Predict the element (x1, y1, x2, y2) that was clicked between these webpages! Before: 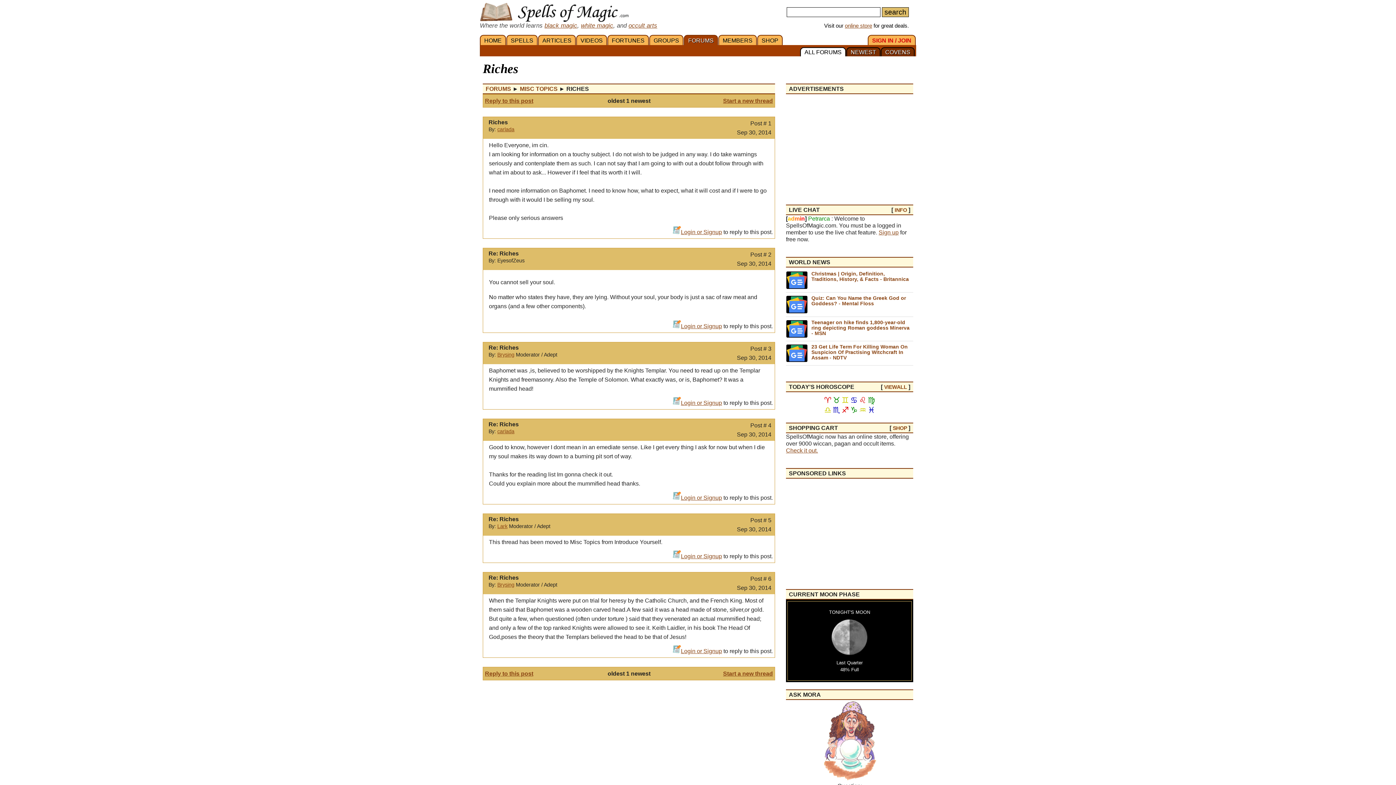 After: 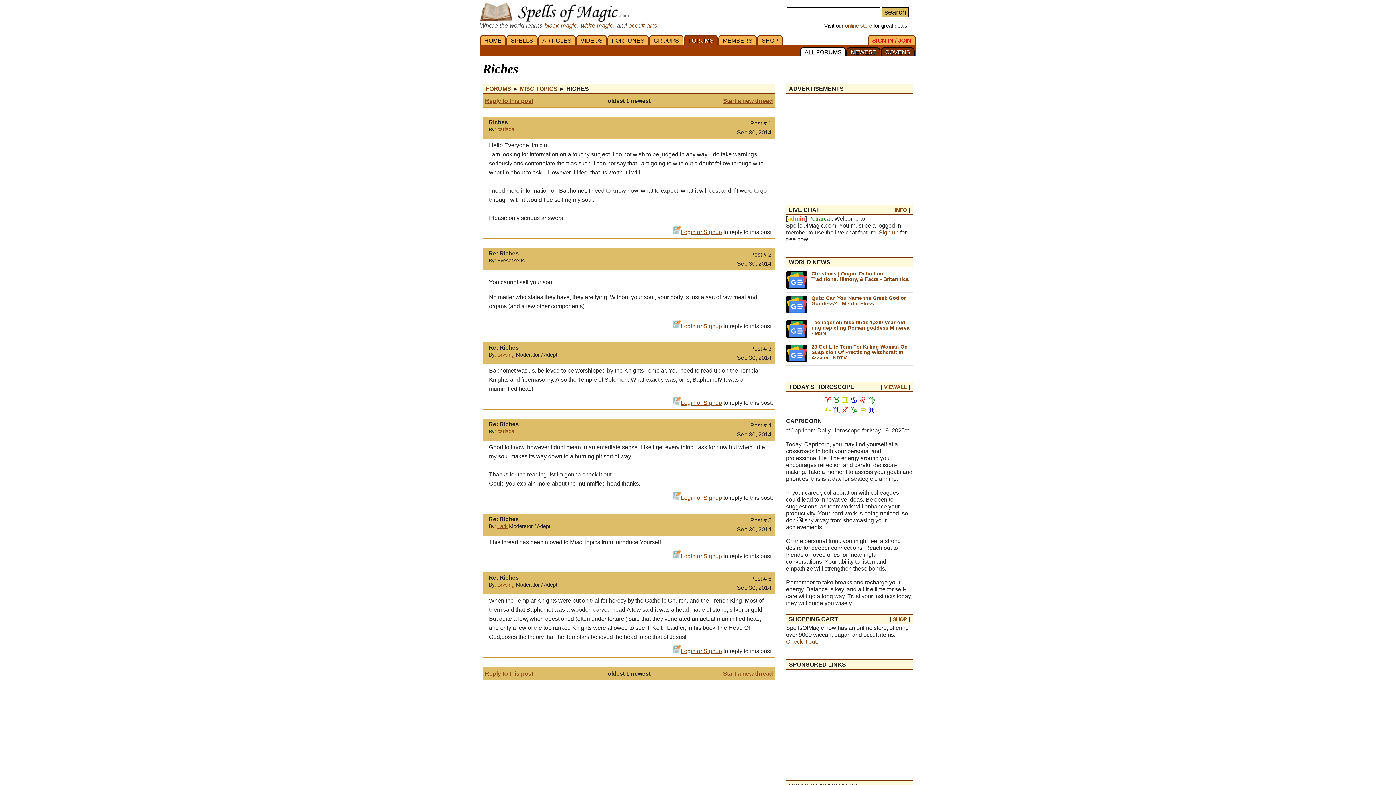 Action: bbox: (850, 405, 857, 414) label: ♑